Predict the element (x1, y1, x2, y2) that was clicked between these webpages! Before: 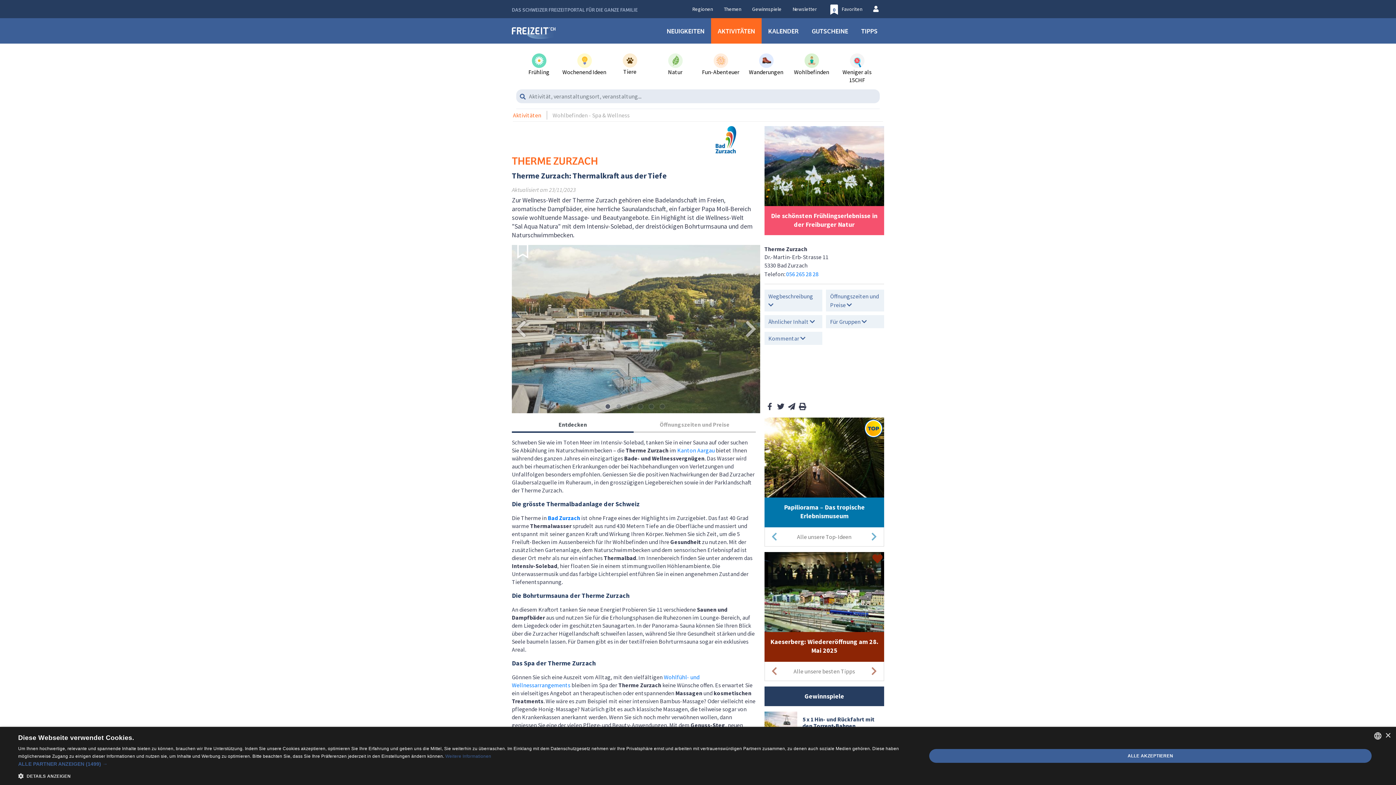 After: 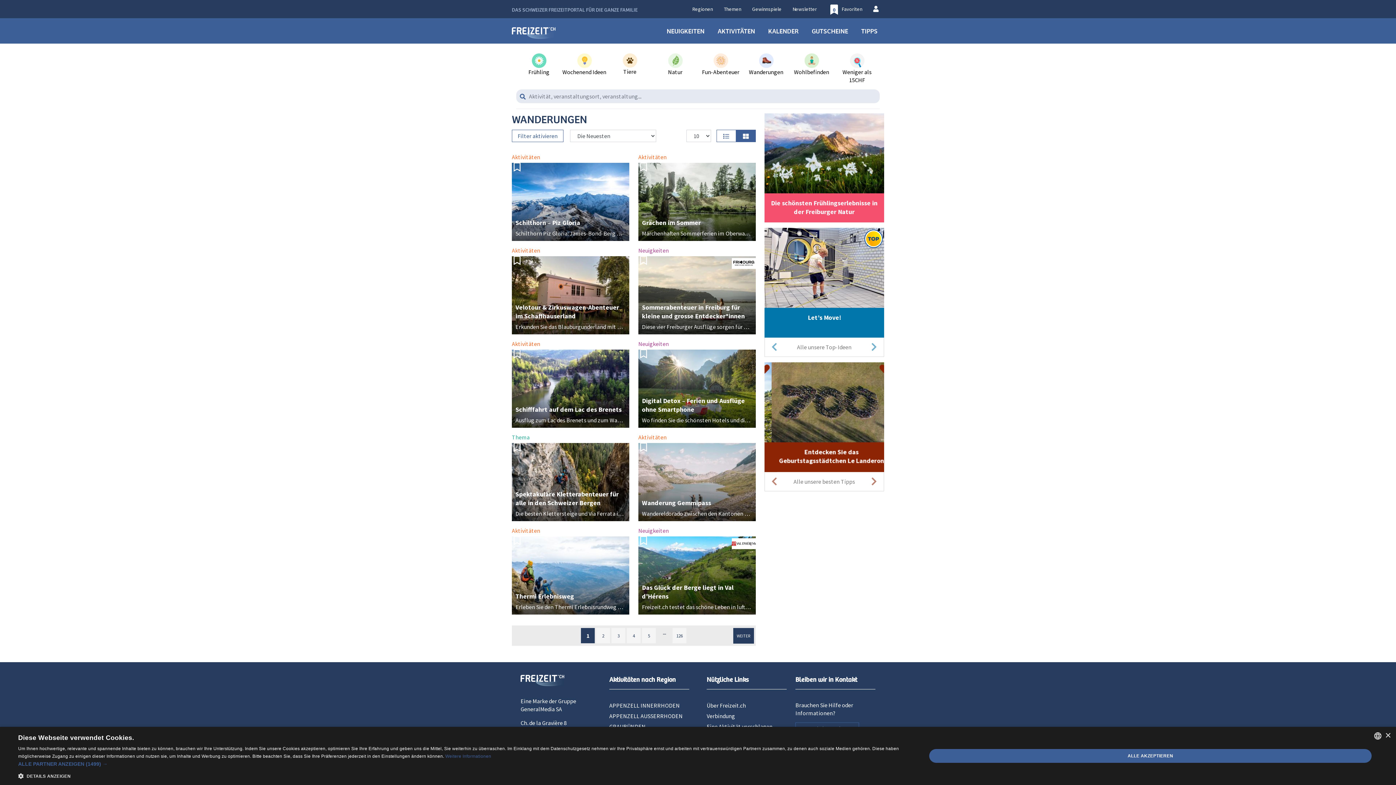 Action: label: Wanderungen bbox: (743, 53, 789, 76)